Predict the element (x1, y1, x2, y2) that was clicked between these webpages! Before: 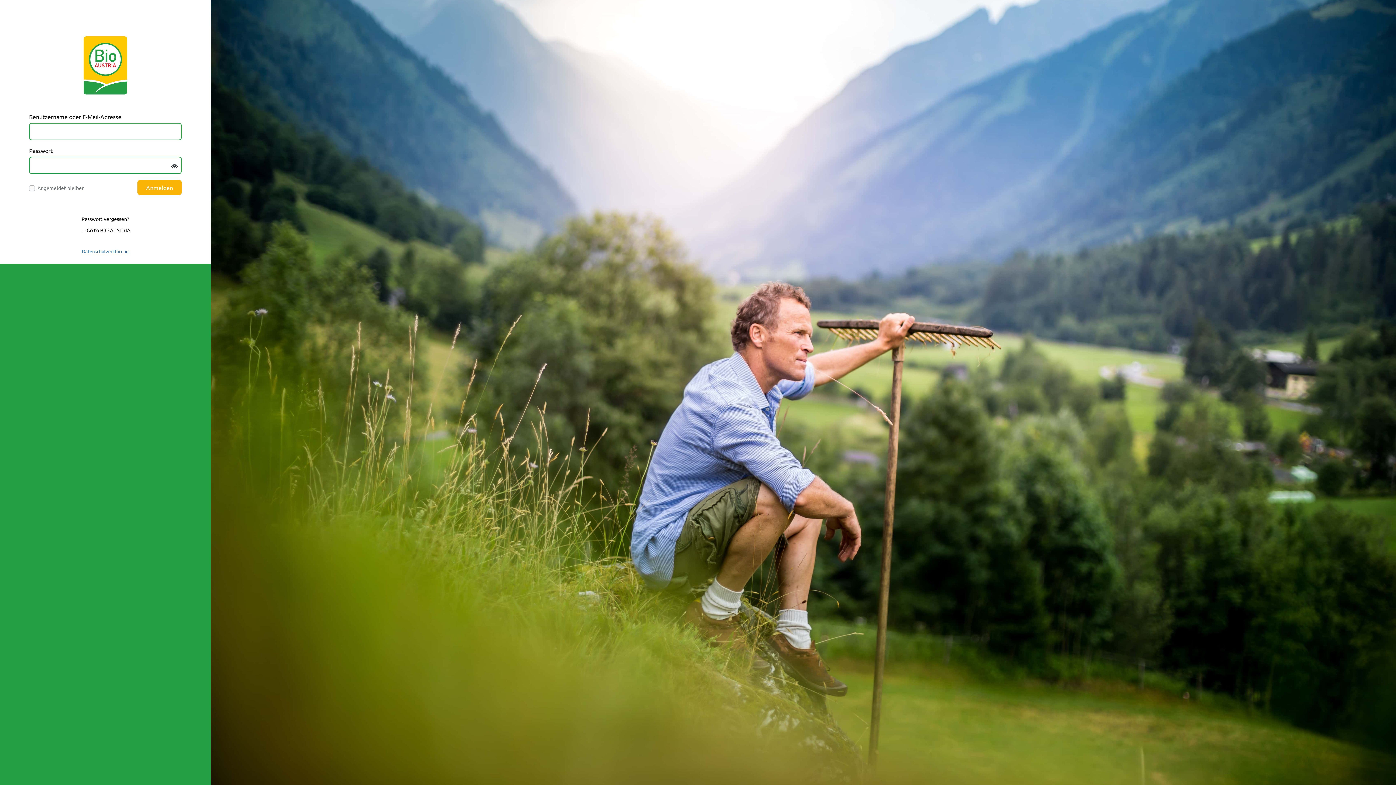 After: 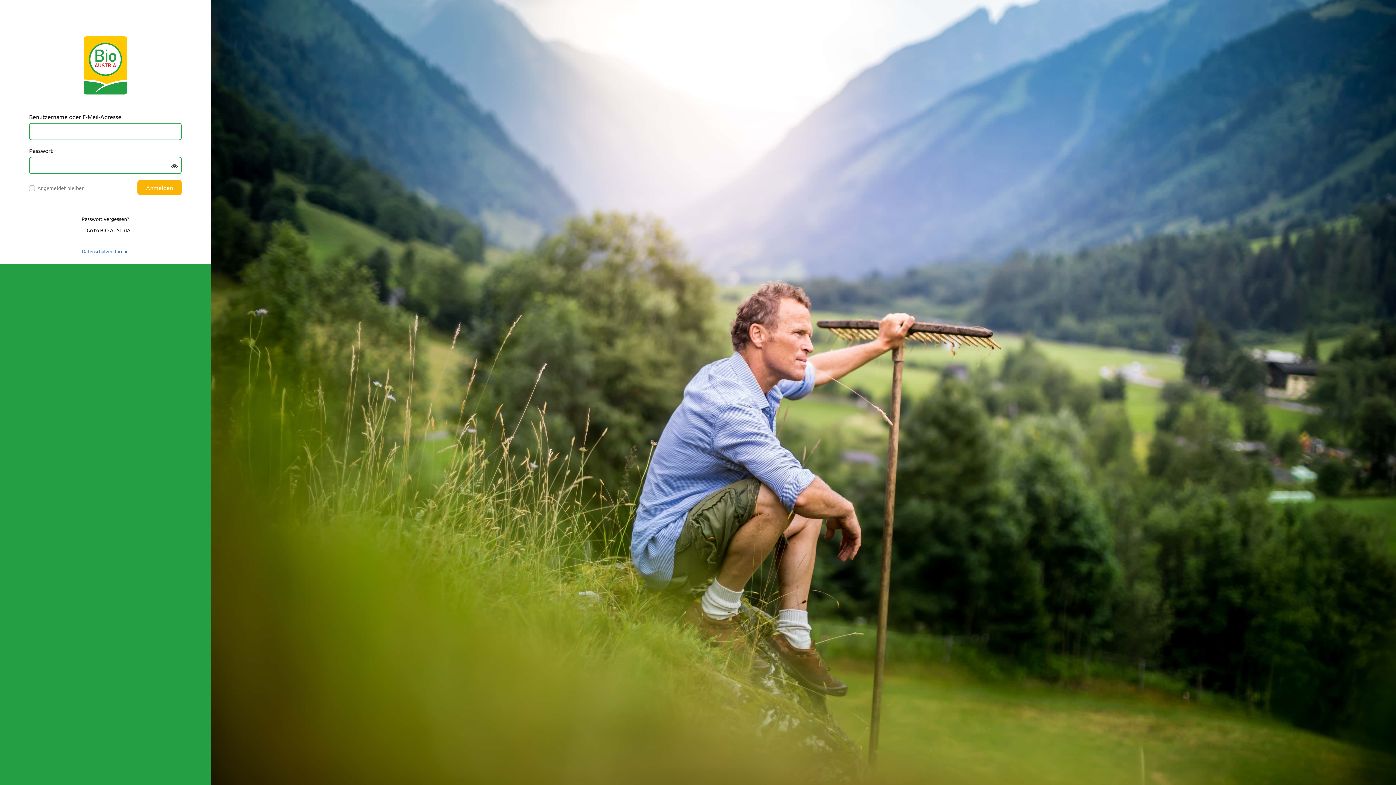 Action: label: Datenschutzerklärung bbox: (82, 248, 128, 254)